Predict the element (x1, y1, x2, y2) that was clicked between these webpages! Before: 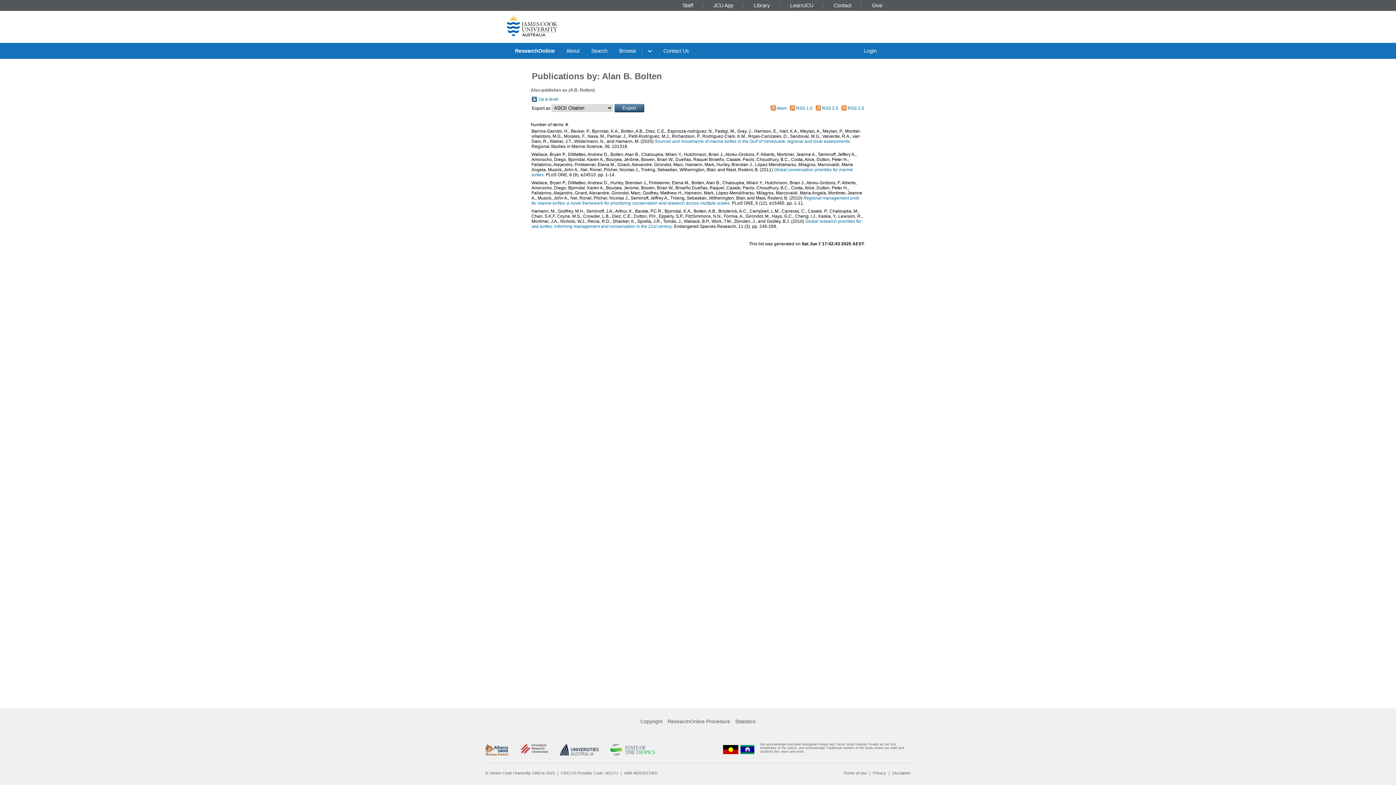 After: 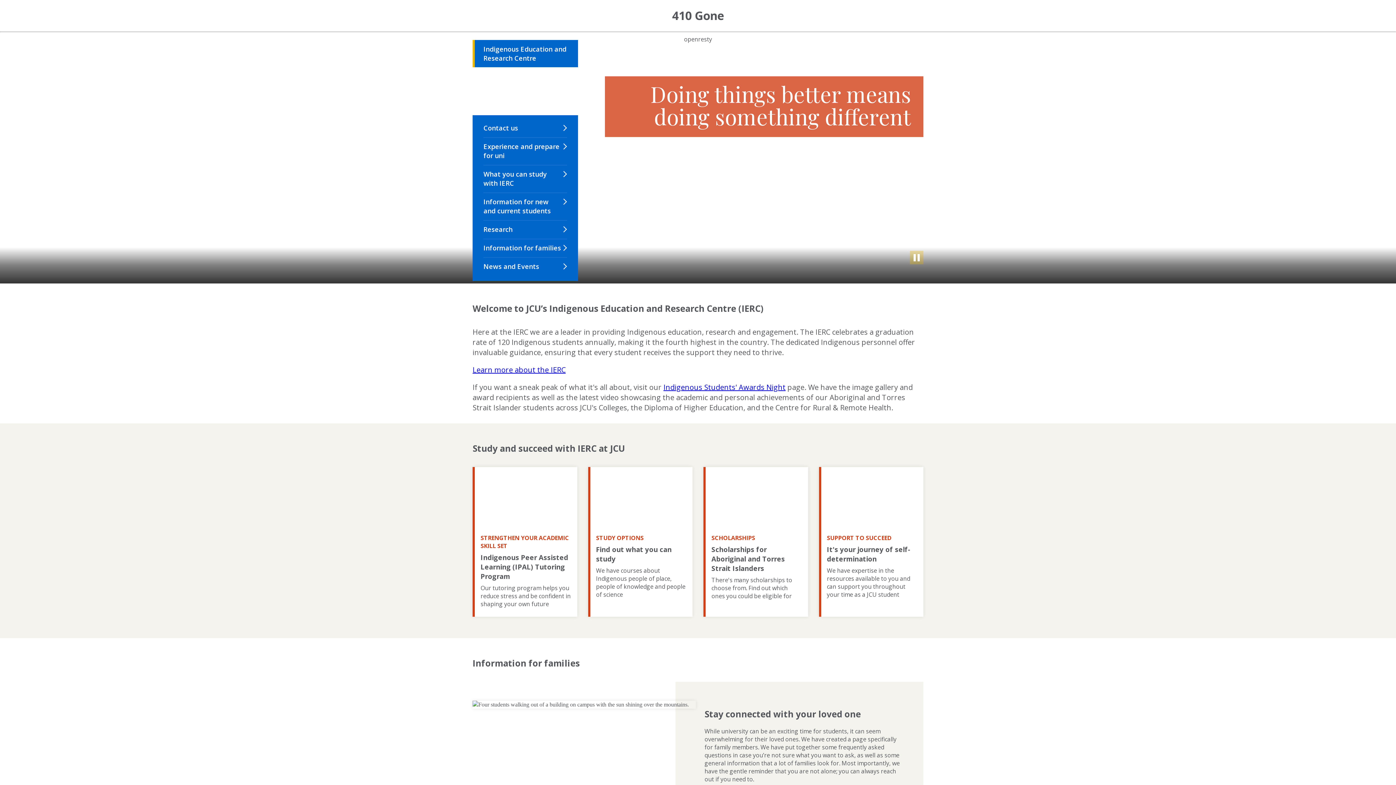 Action: bbox: (739, 742, 755, 757)